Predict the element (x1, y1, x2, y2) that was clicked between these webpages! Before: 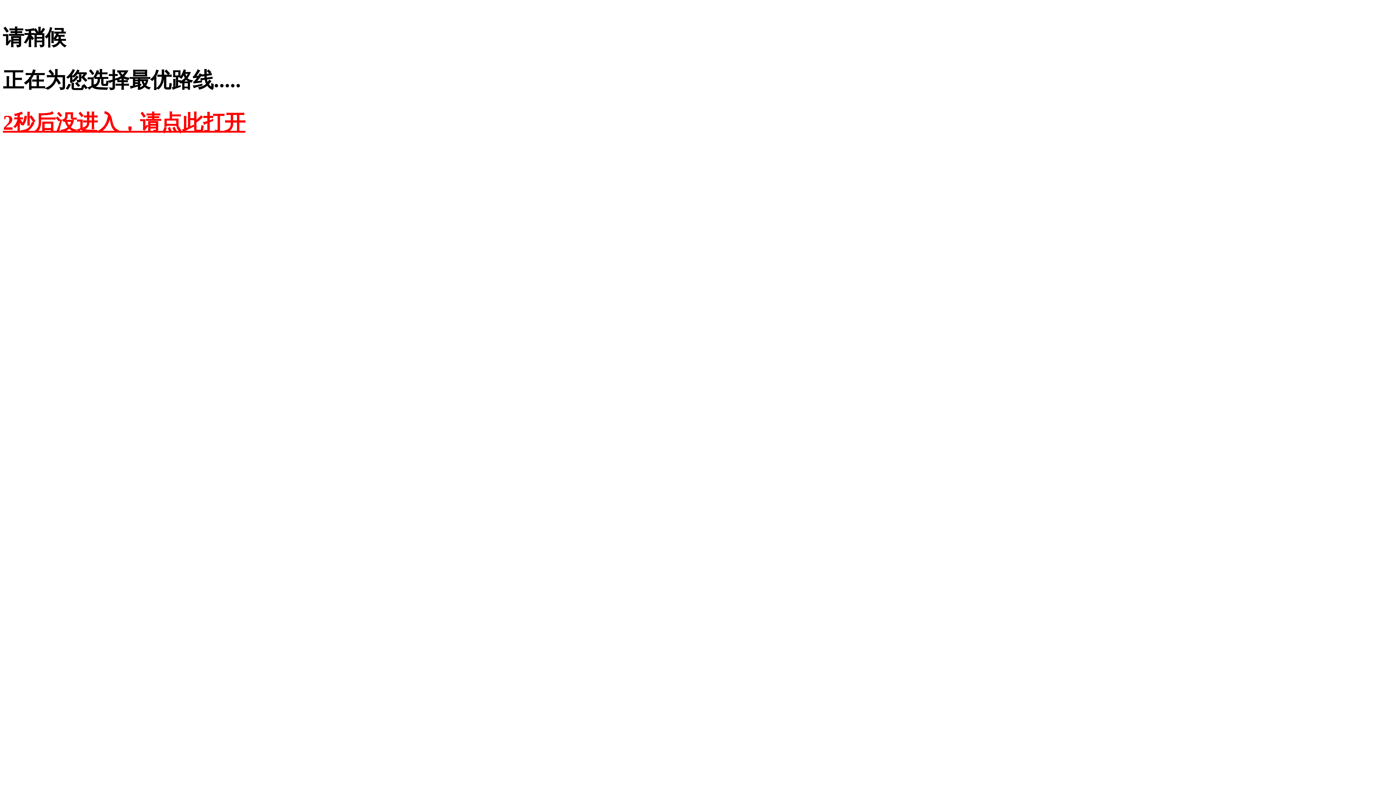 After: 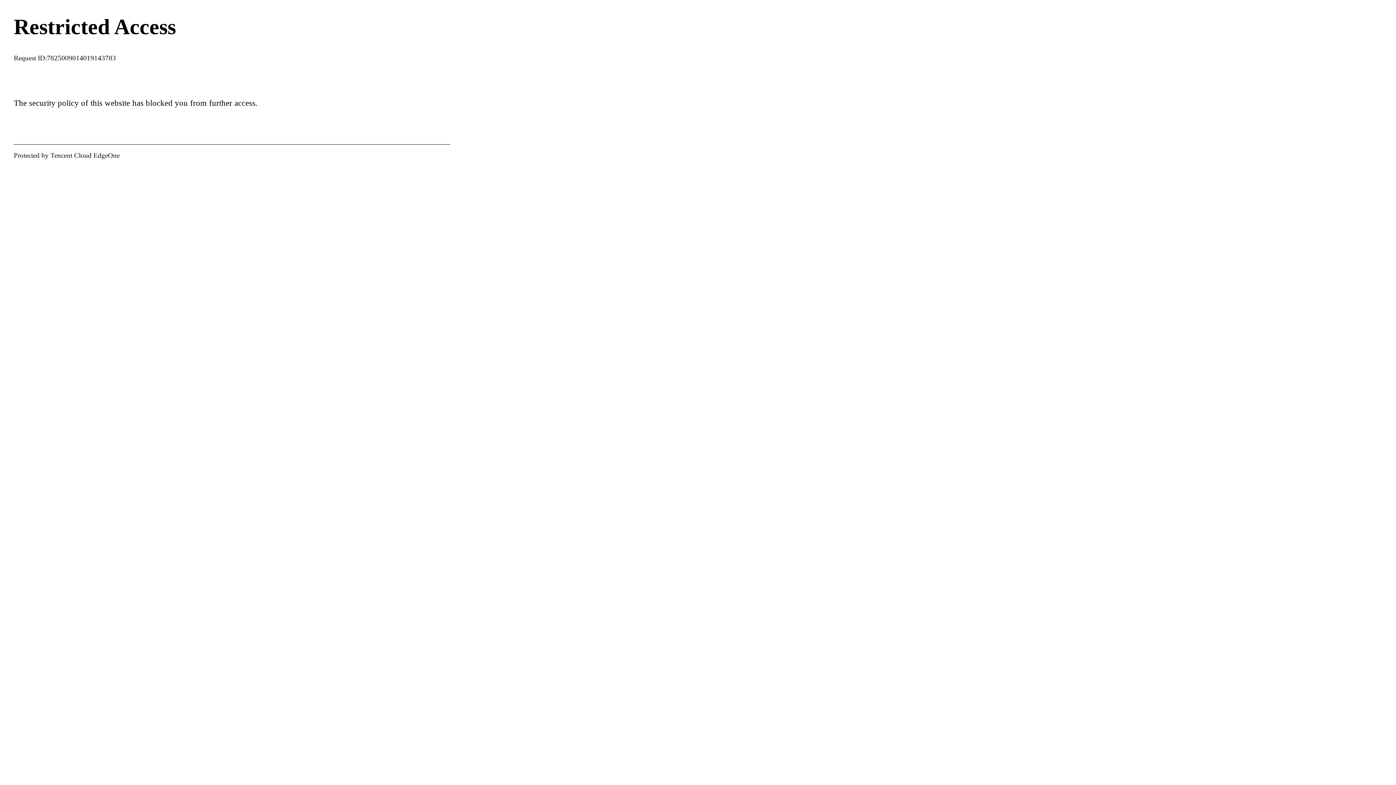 Action: bbox: (2, 110, 245, 134) label: 2秒后没进入，请点此打开